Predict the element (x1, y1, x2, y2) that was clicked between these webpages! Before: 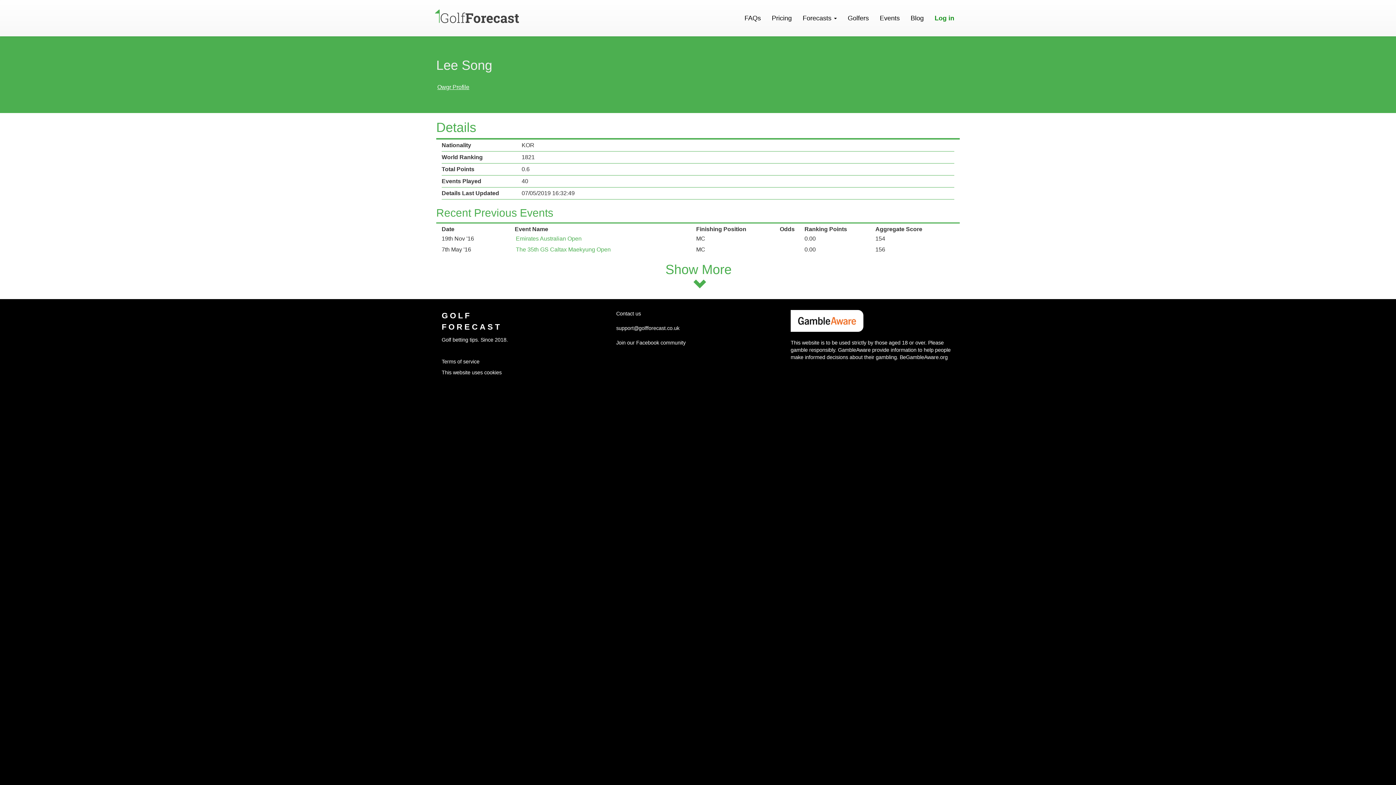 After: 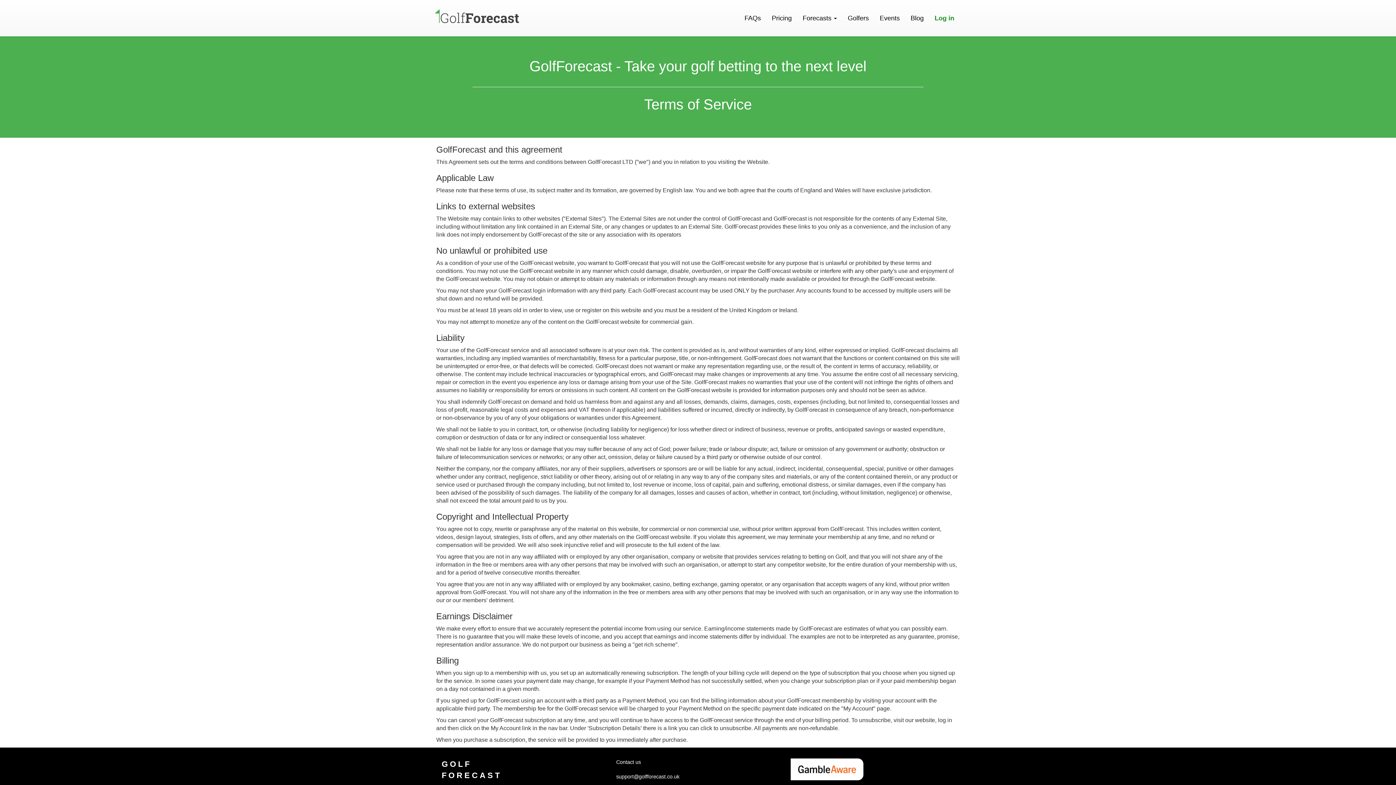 Action: bbox: (441, 358, 479, 364) label: Terms of service